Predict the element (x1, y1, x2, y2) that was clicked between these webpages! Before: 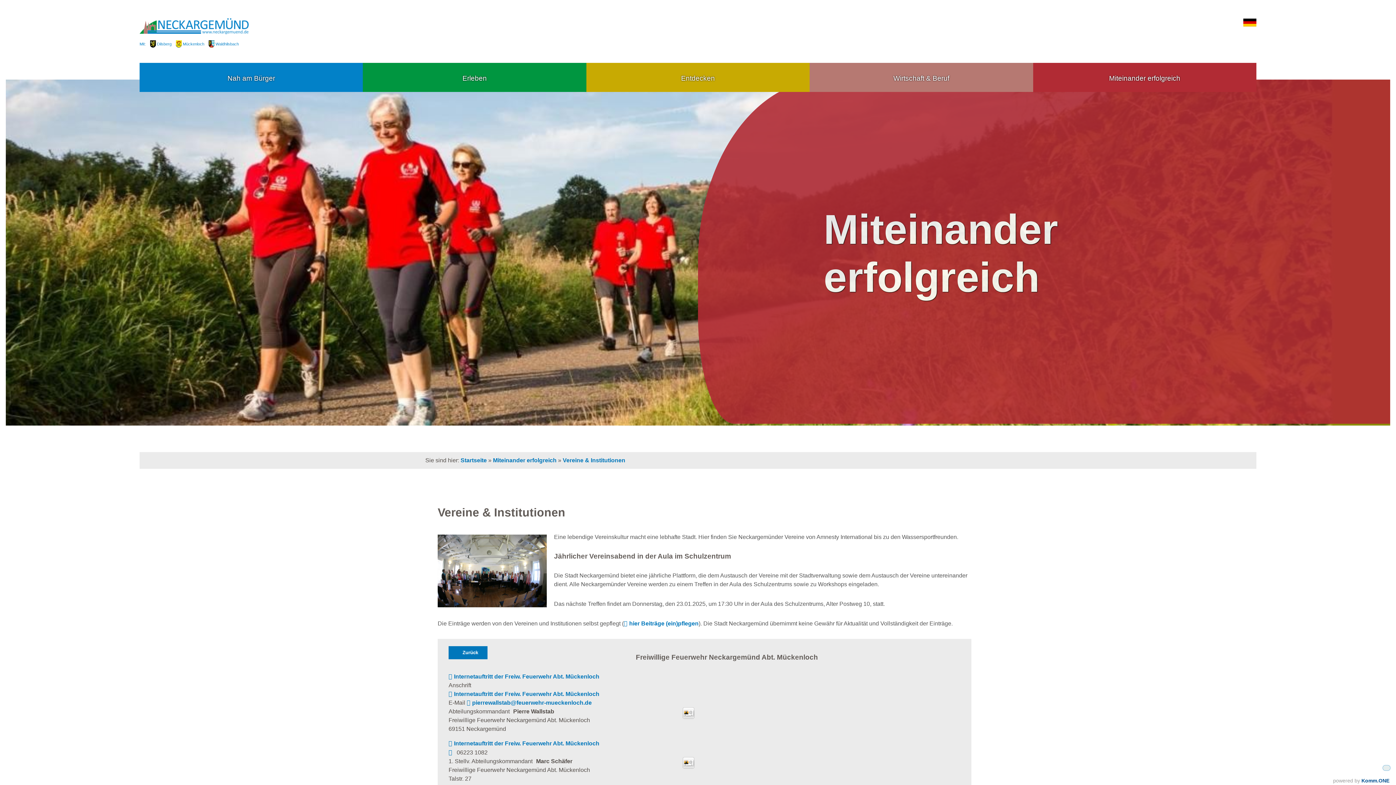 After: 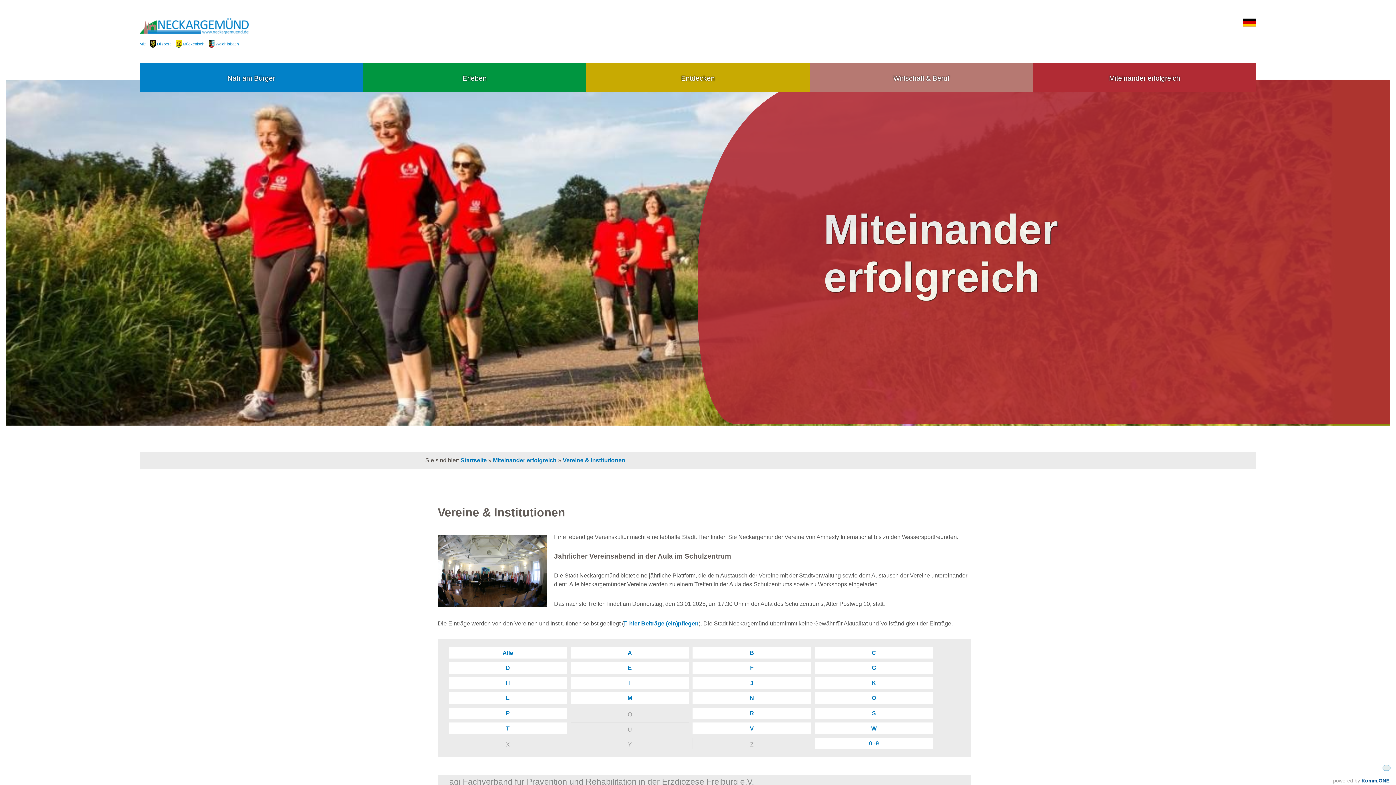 Action: bbox: (562, 457, 625, 463) label: Vereine & Institutionen